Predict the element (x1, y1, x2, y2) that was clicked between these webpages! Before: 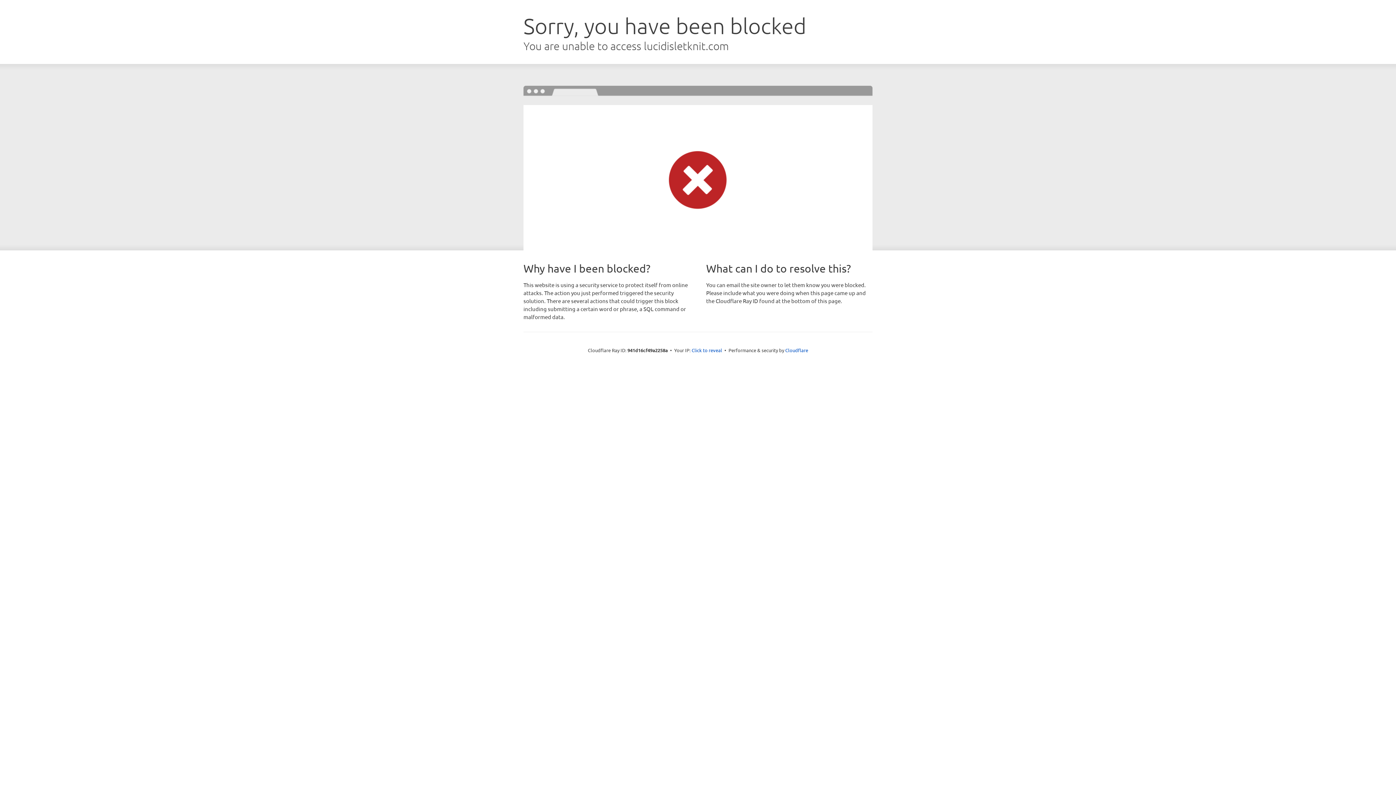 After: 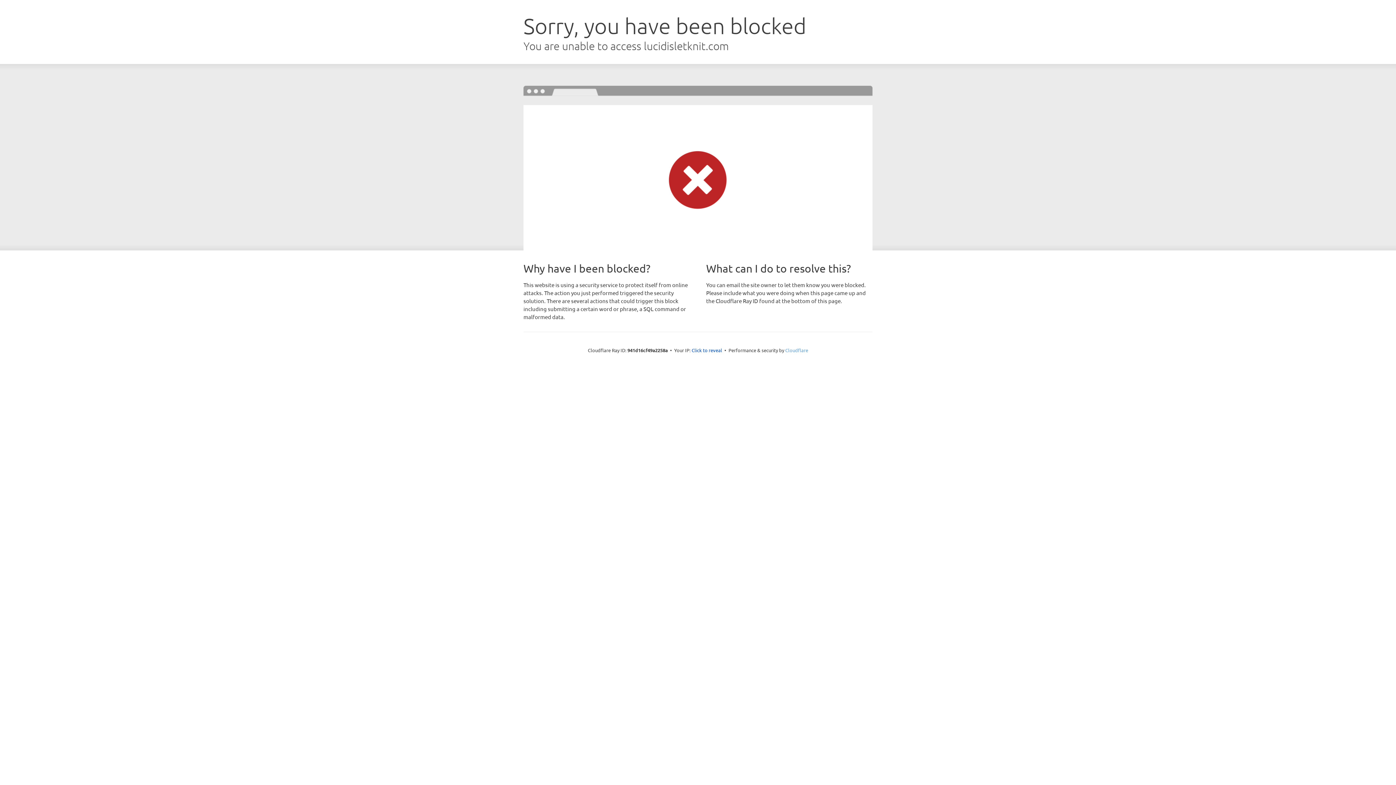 Action: bbox: (785, 347, 808, 353) label: Cloudflare